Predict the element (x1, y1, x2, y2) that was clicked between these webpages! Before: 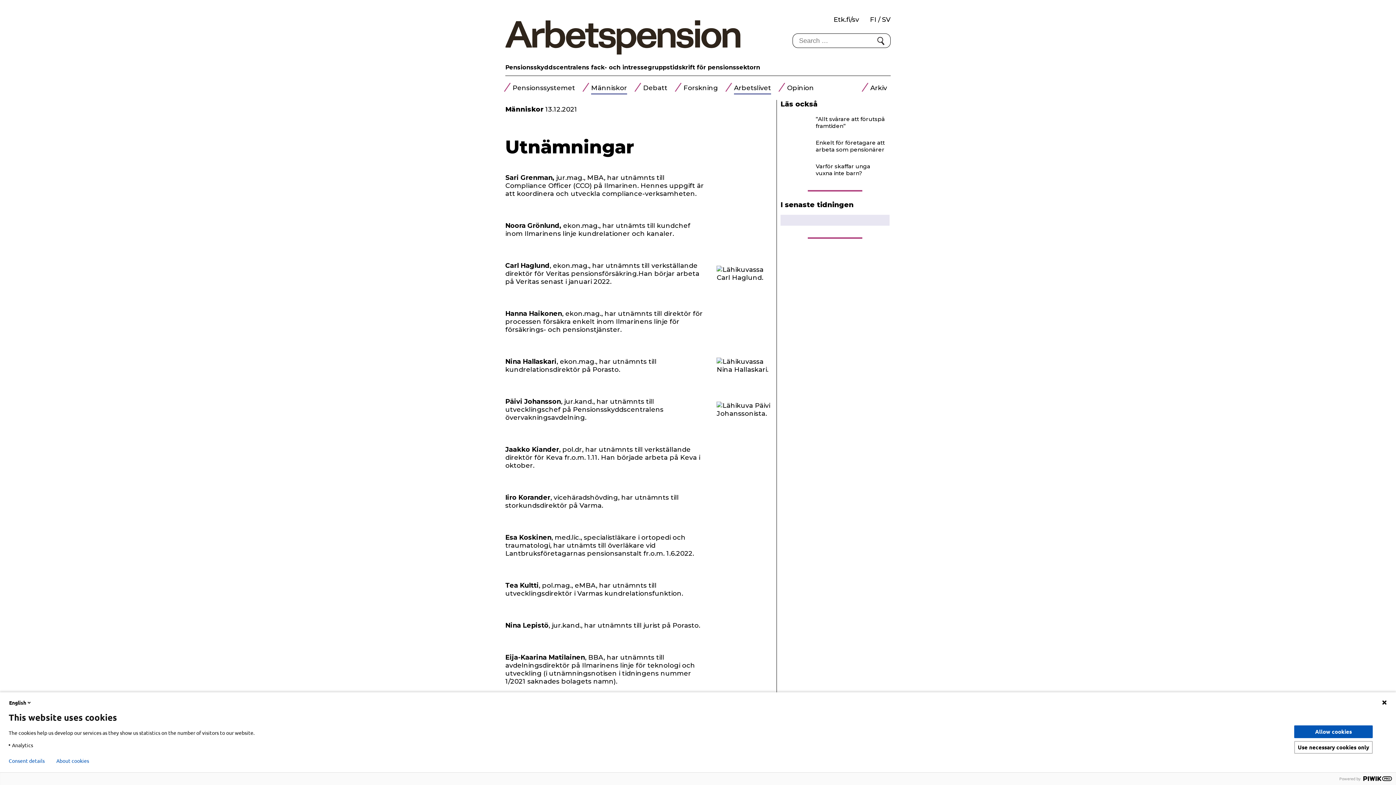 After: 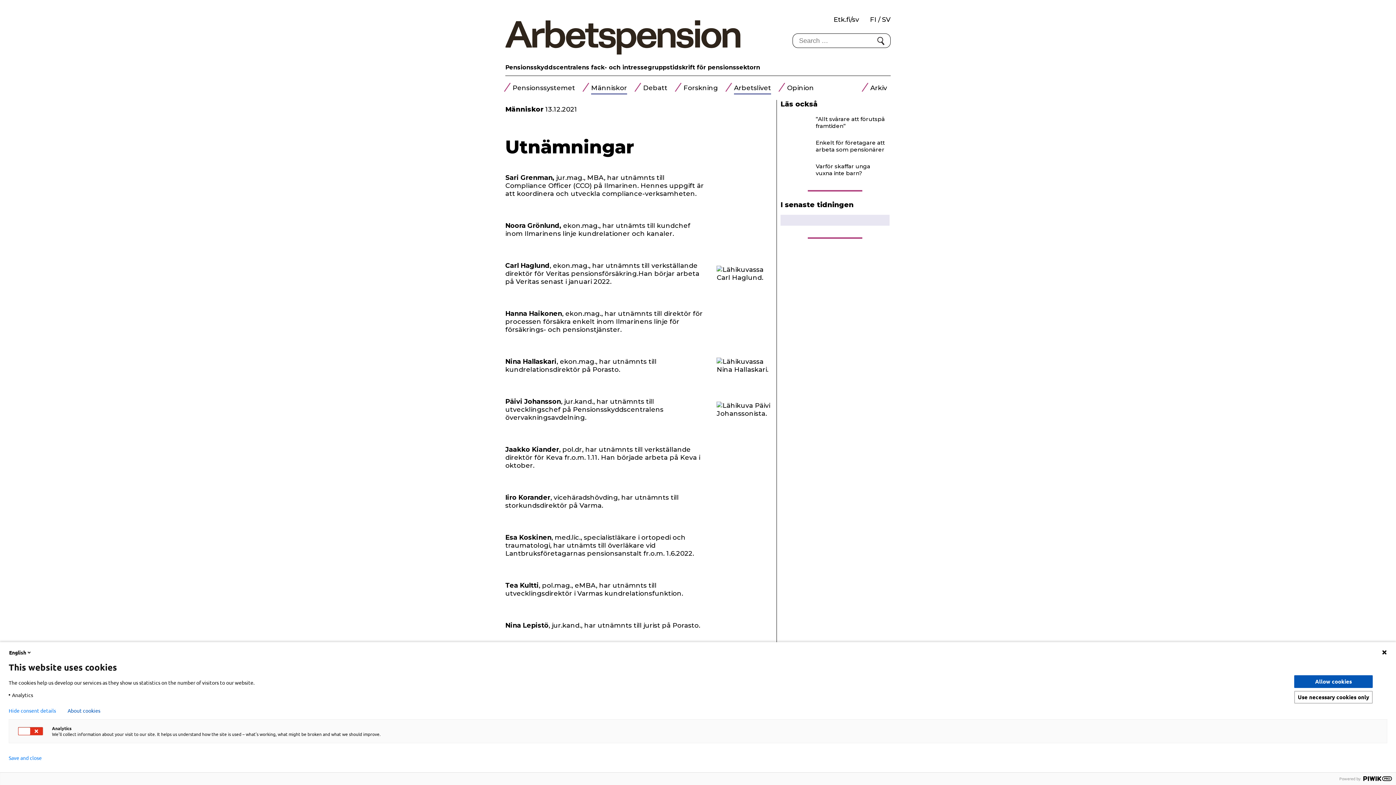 Action: label: Consent details bbox: (8, 758, 44, 764)